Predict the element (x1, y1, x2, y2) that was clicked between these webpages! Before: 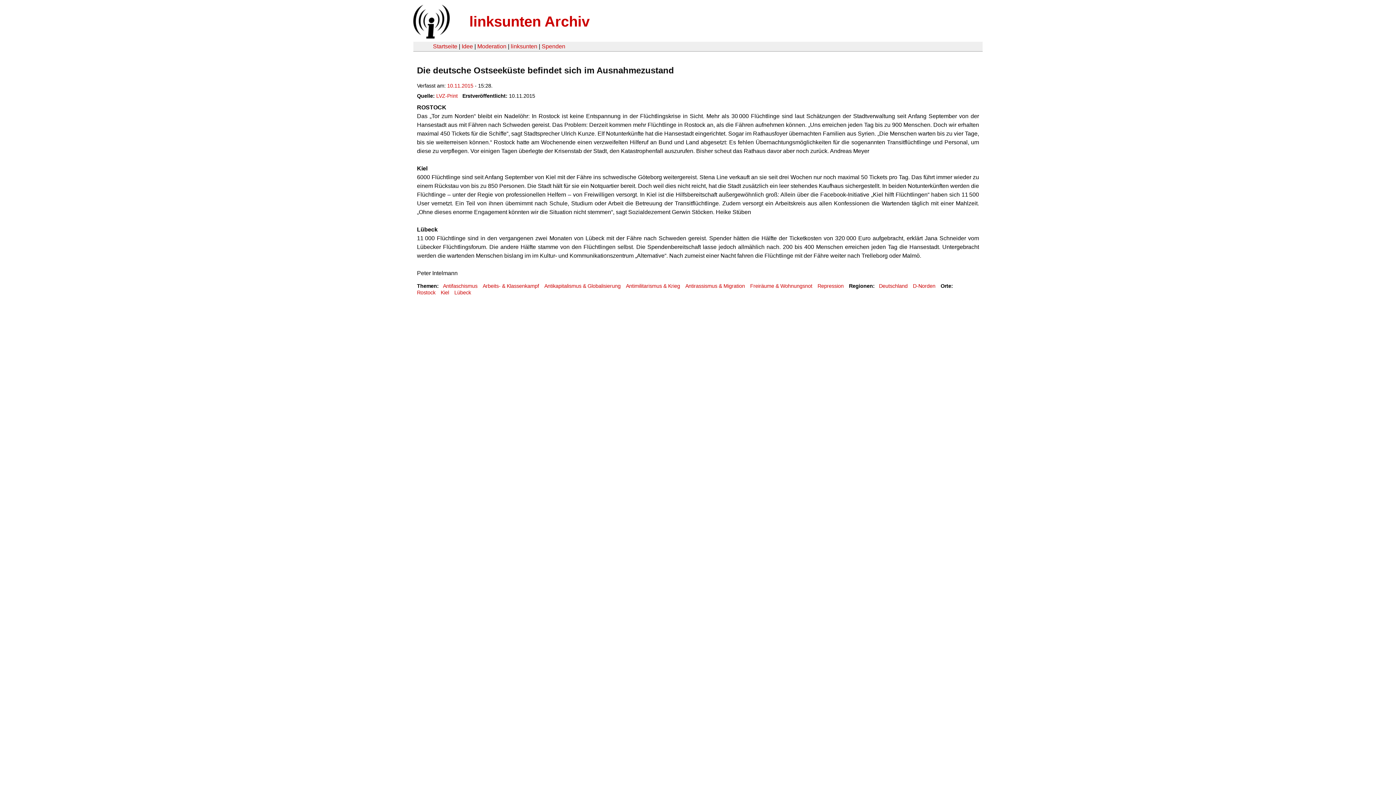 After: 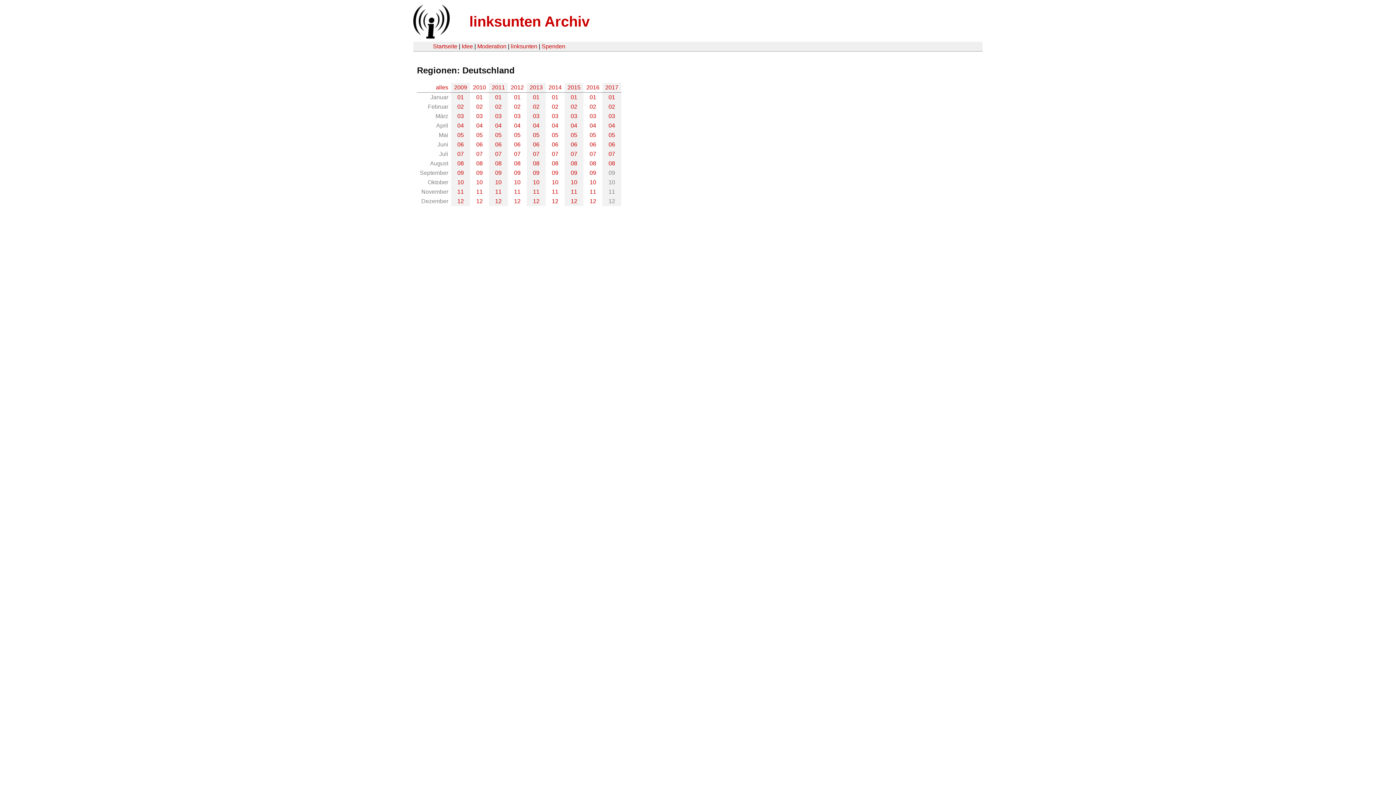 Action: bbox: (879, 283, 907, 289) label: Deutschland